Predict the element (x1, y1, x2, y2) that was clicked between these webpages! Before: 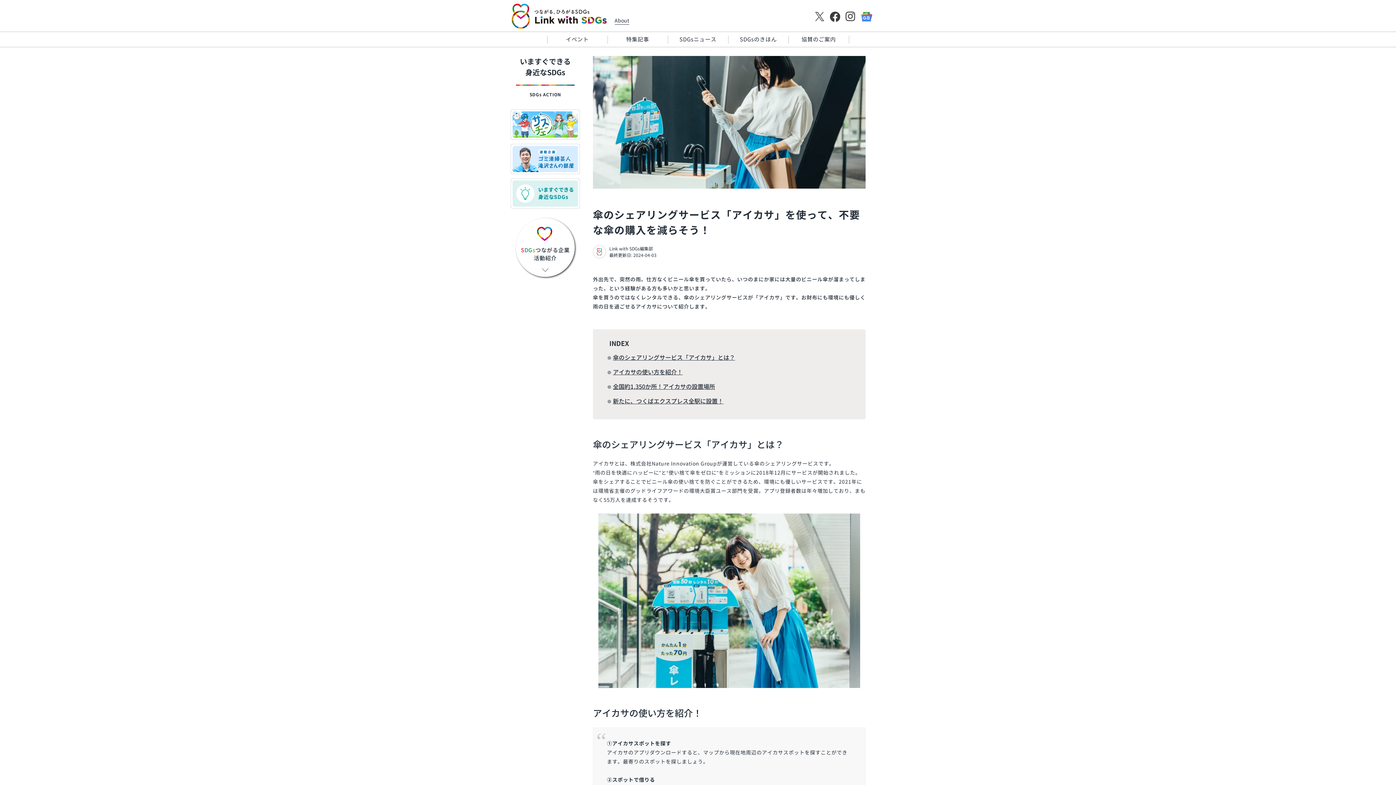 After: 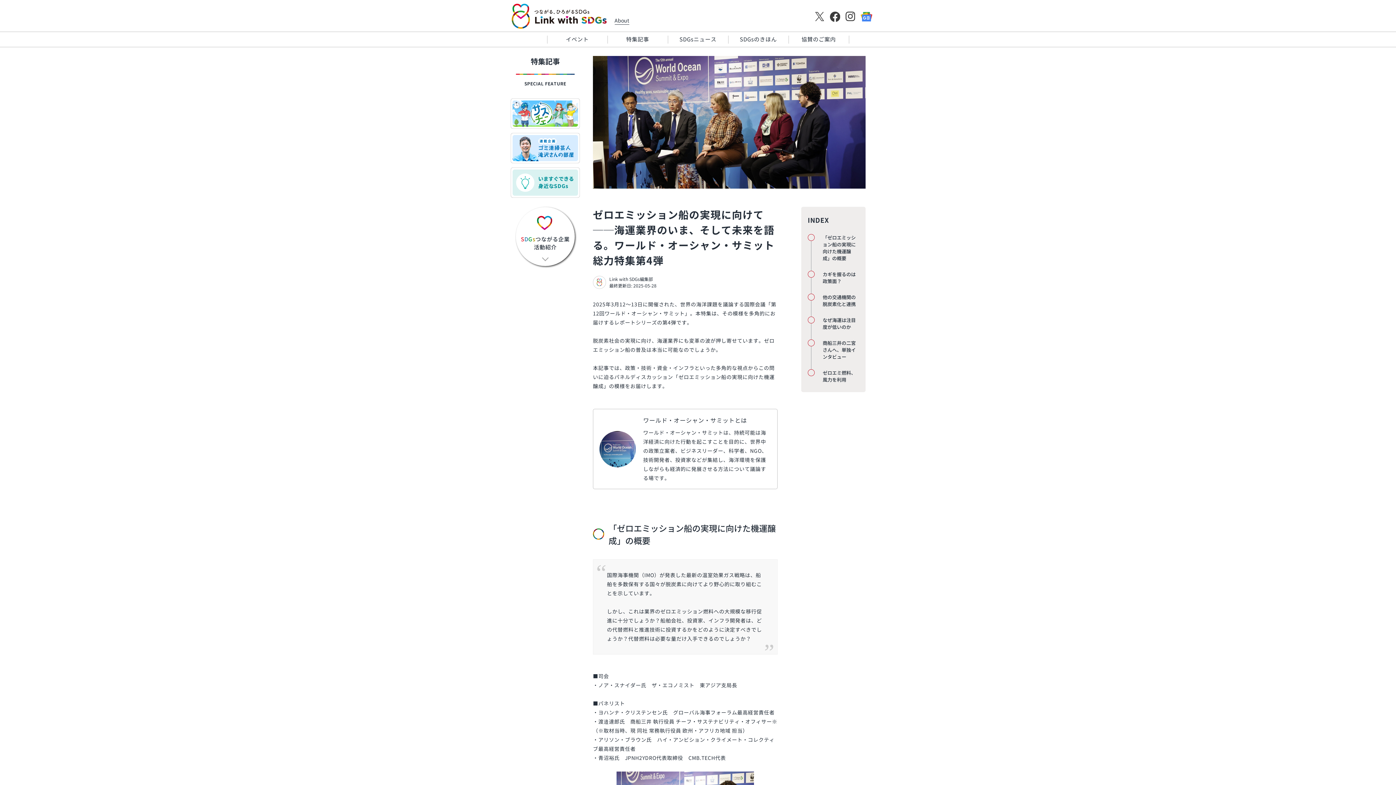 Action: label: 海運業界のいま、そして未来を語る。世界海洋サミット特集第4弾 bbox: (1293, 665, 1386, 695)